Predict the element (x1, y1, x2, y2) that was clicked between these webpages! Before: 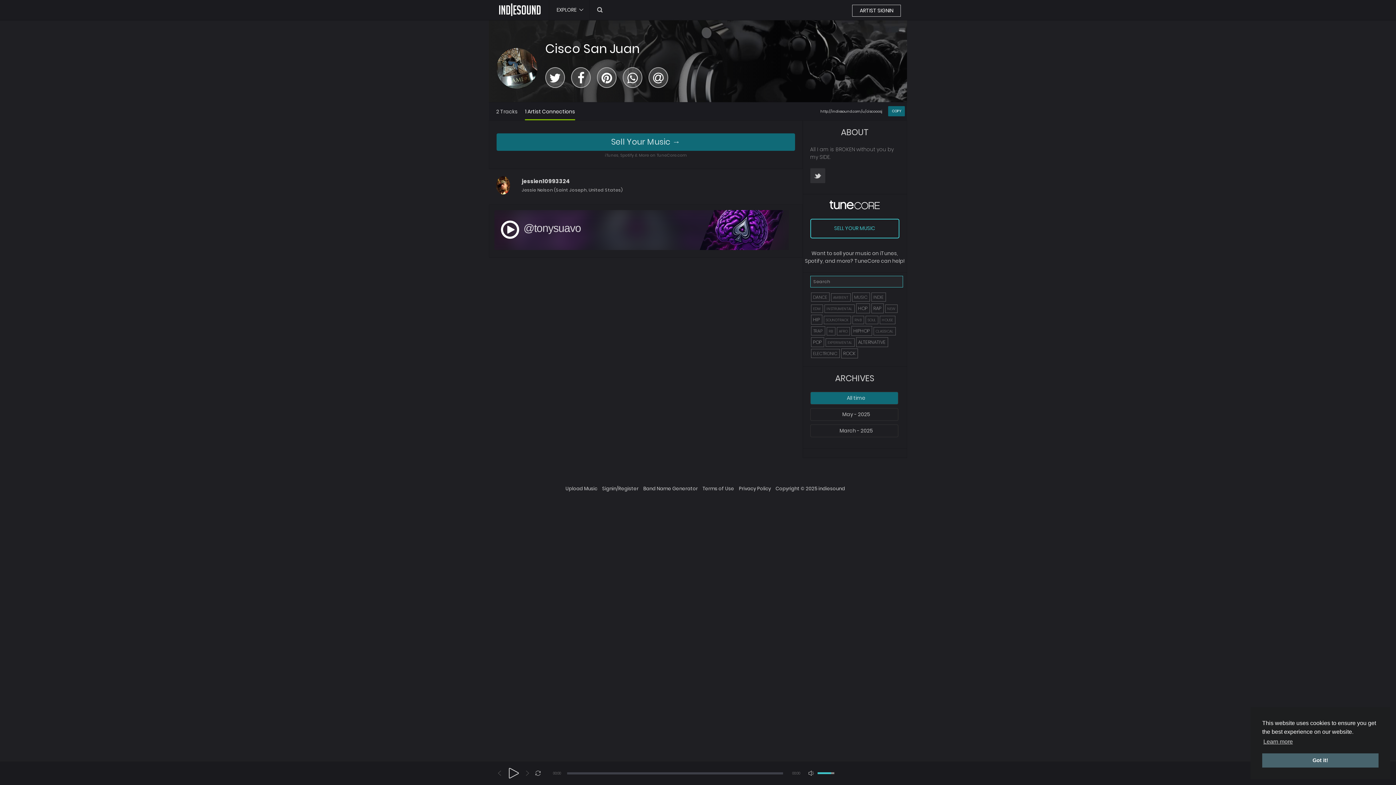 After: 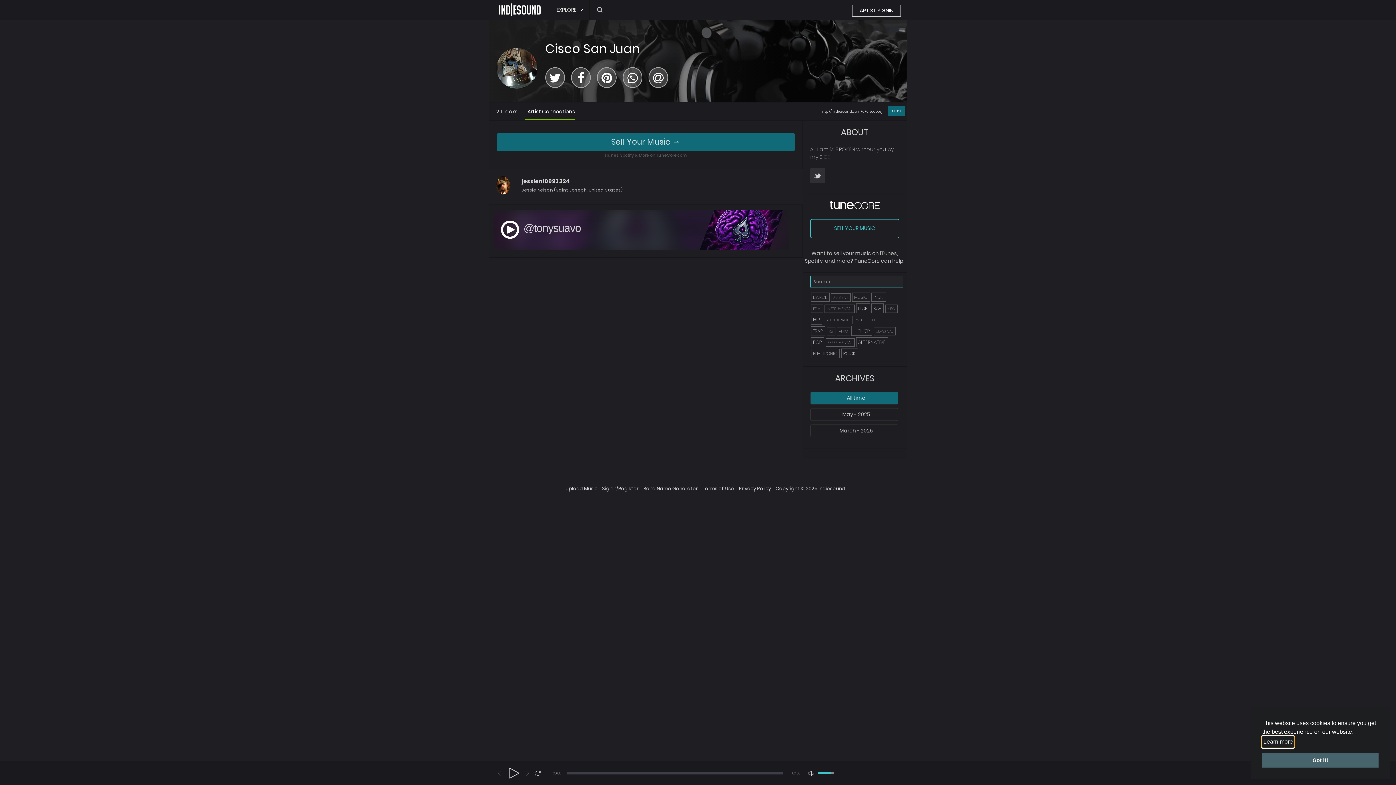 Action: bbox: (1262, 736, 1294, 747) label: learn more about cookies